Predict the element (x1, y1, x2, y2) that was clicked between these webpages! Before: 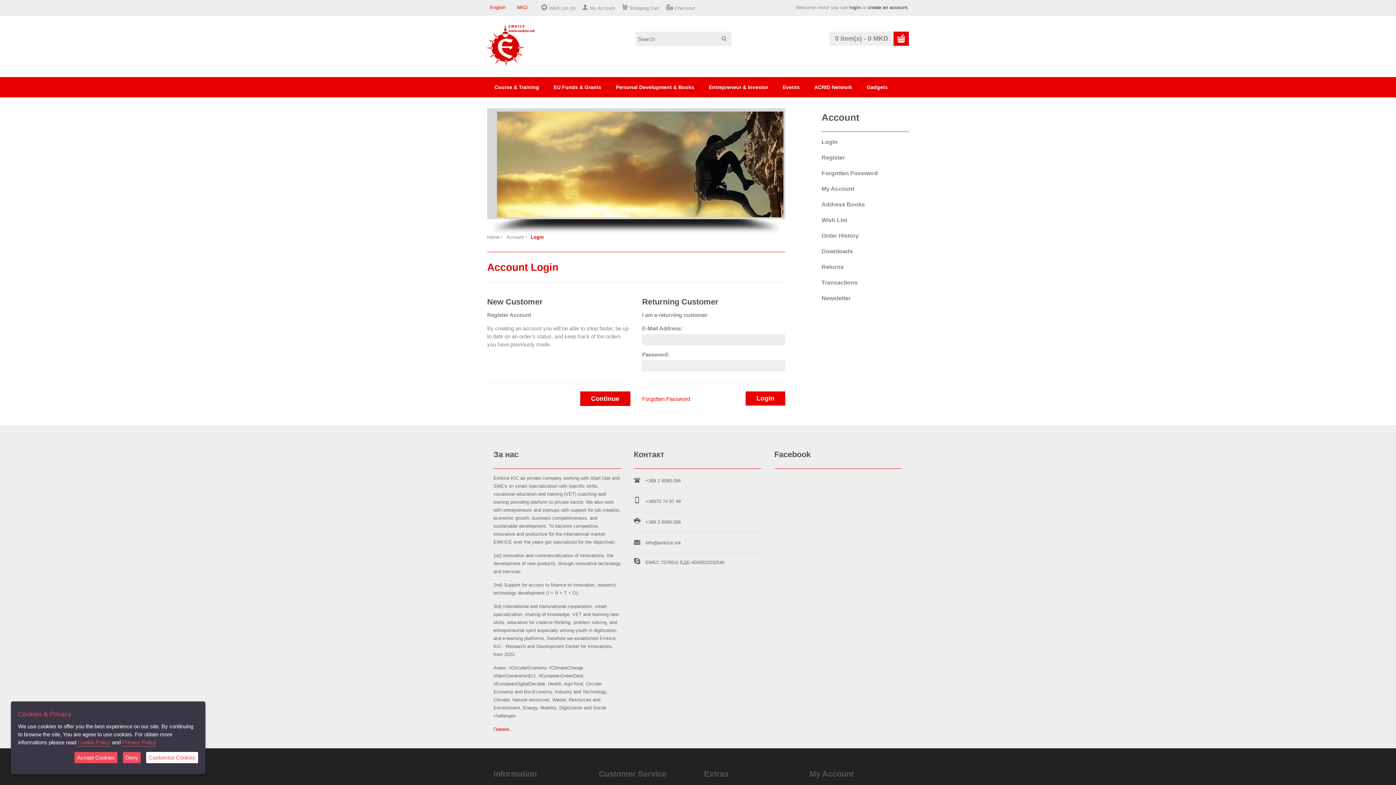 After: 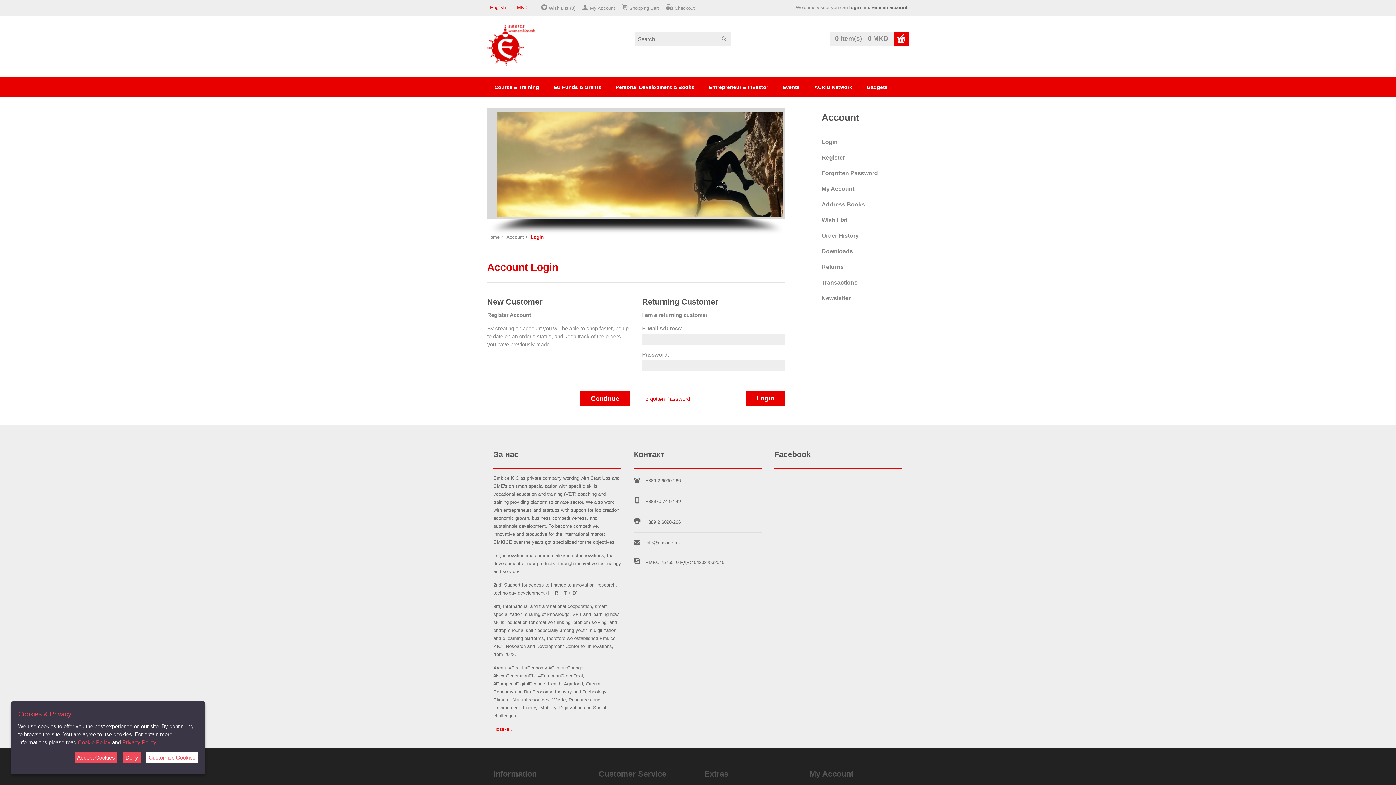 Action: label: Login bbox: (522, 234, 544, 240)